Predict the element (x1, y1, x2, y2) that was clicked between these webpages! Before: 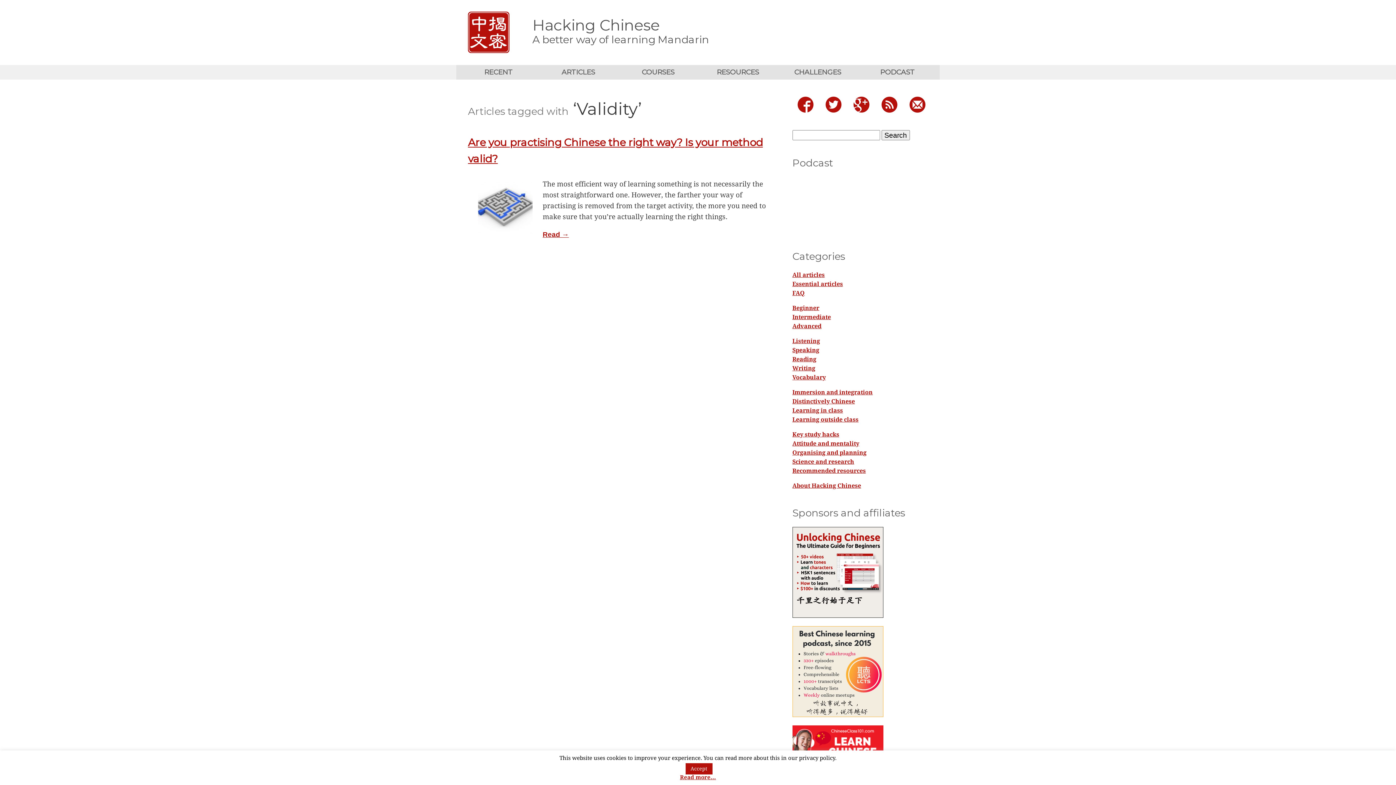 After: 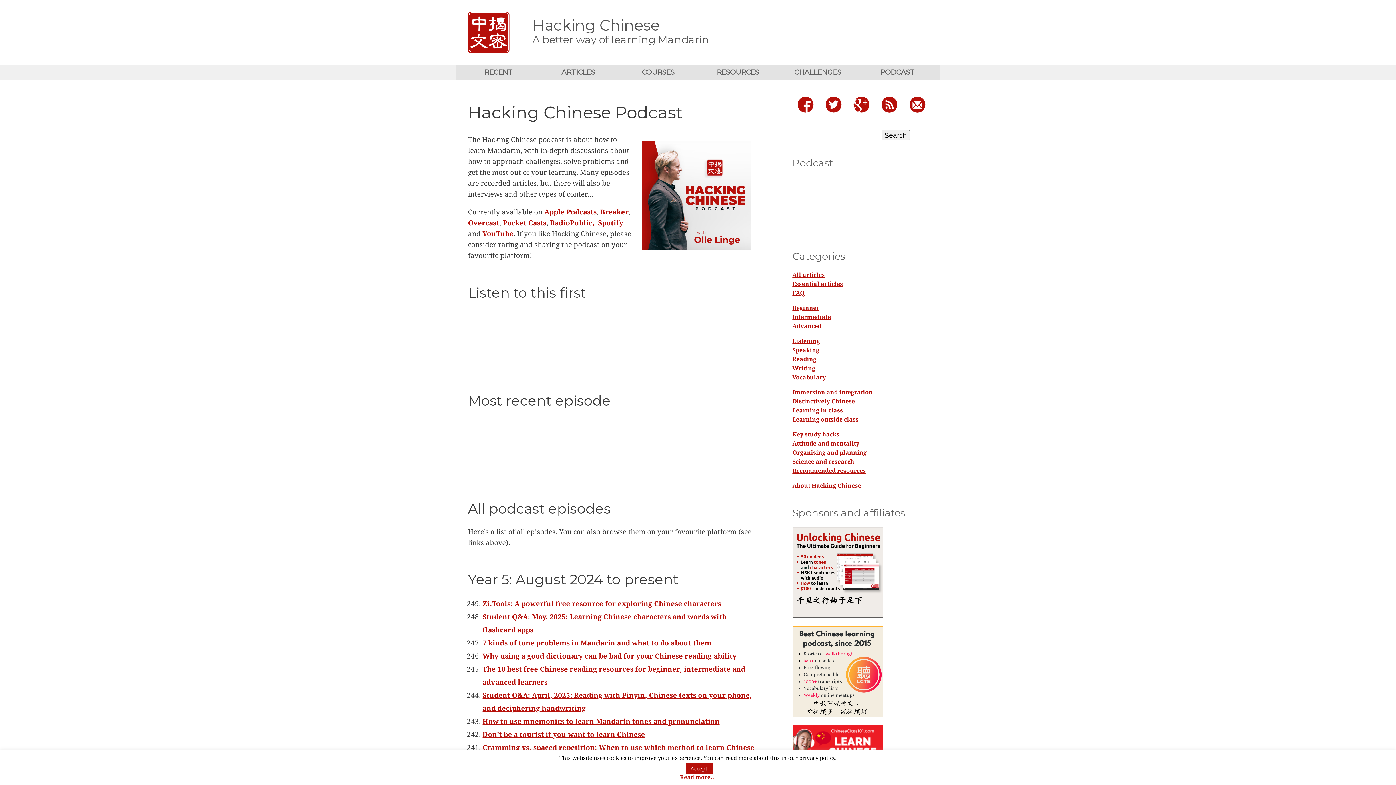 Action: label: PODCAST bbox: (858, 64, 936, 79)